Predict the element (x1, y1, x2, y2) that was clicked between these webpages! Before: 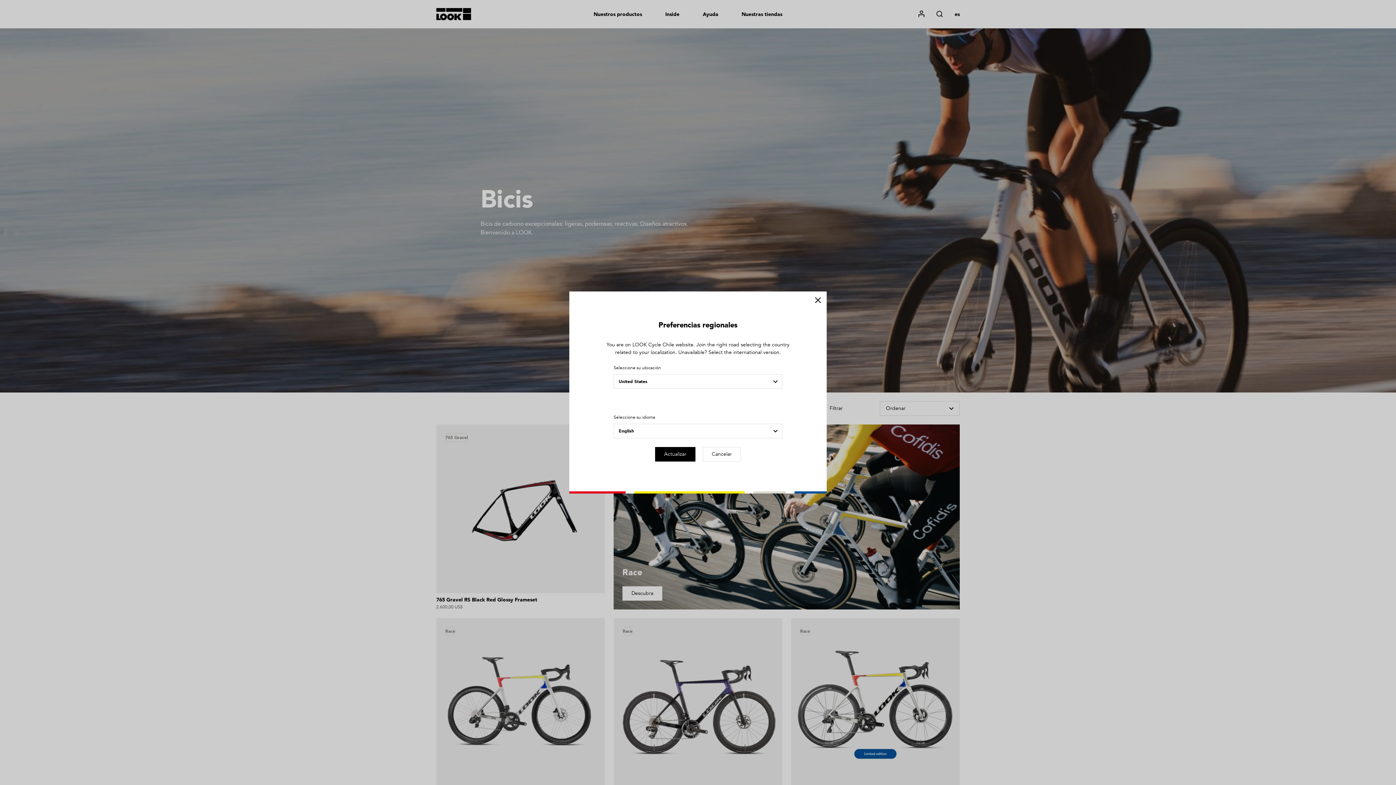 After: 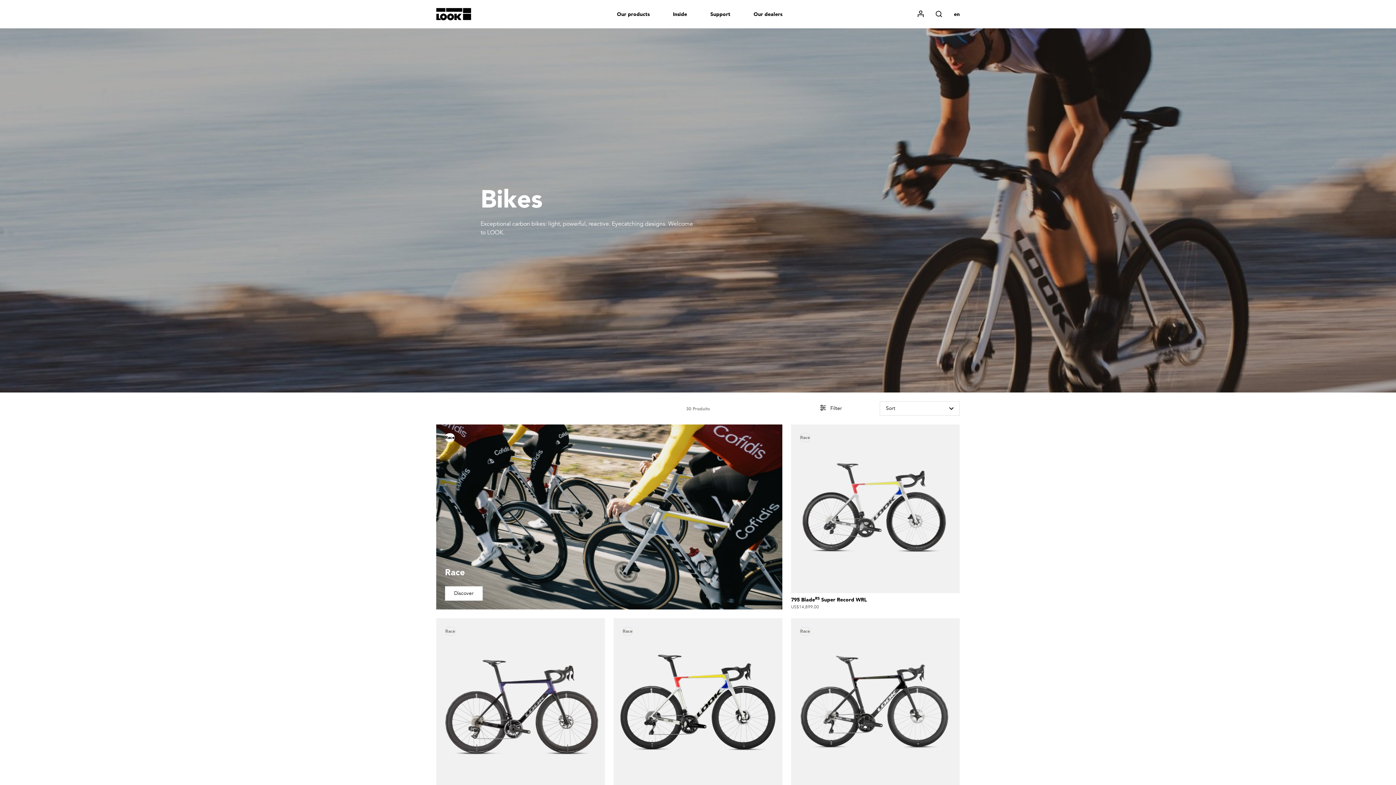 Action: bbox: (655, 447, 695, 461) label: Actualizar